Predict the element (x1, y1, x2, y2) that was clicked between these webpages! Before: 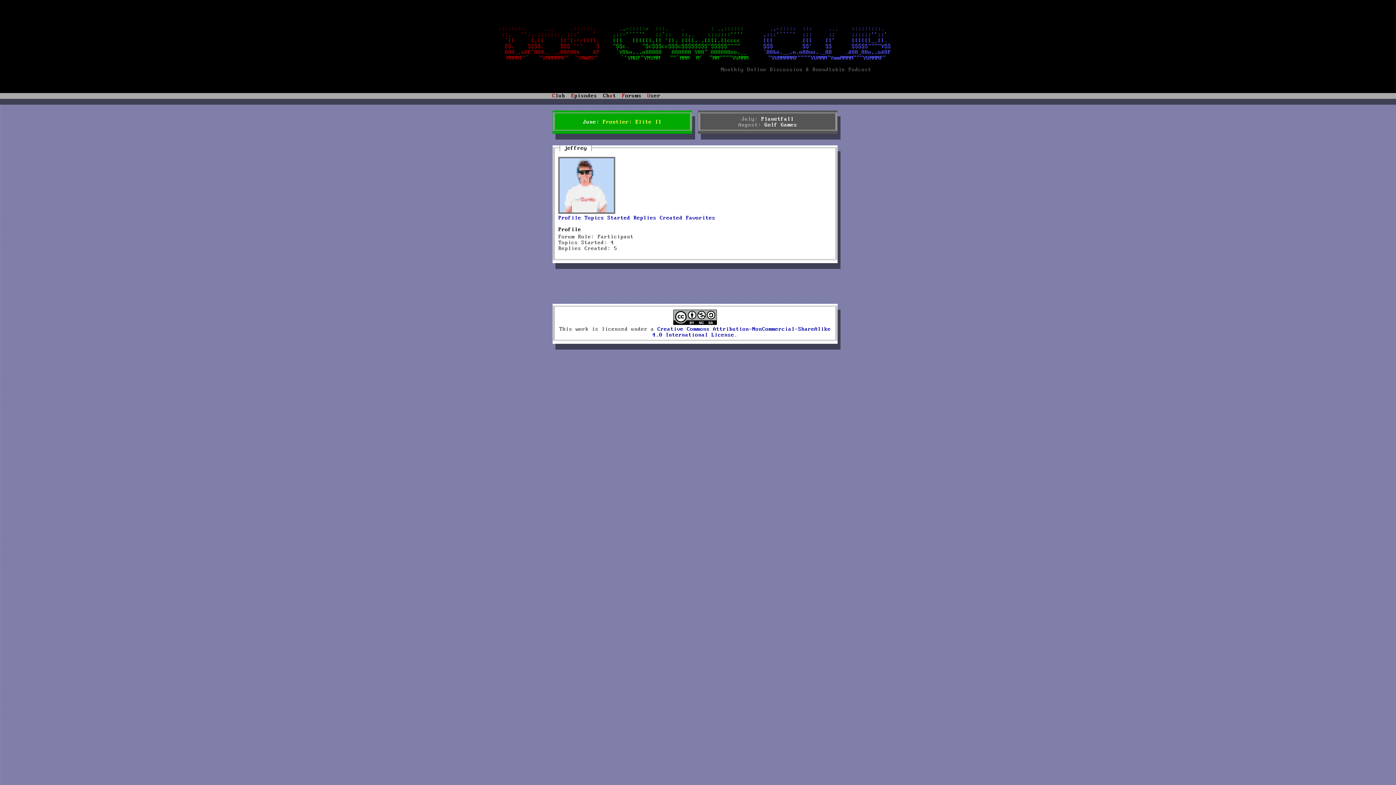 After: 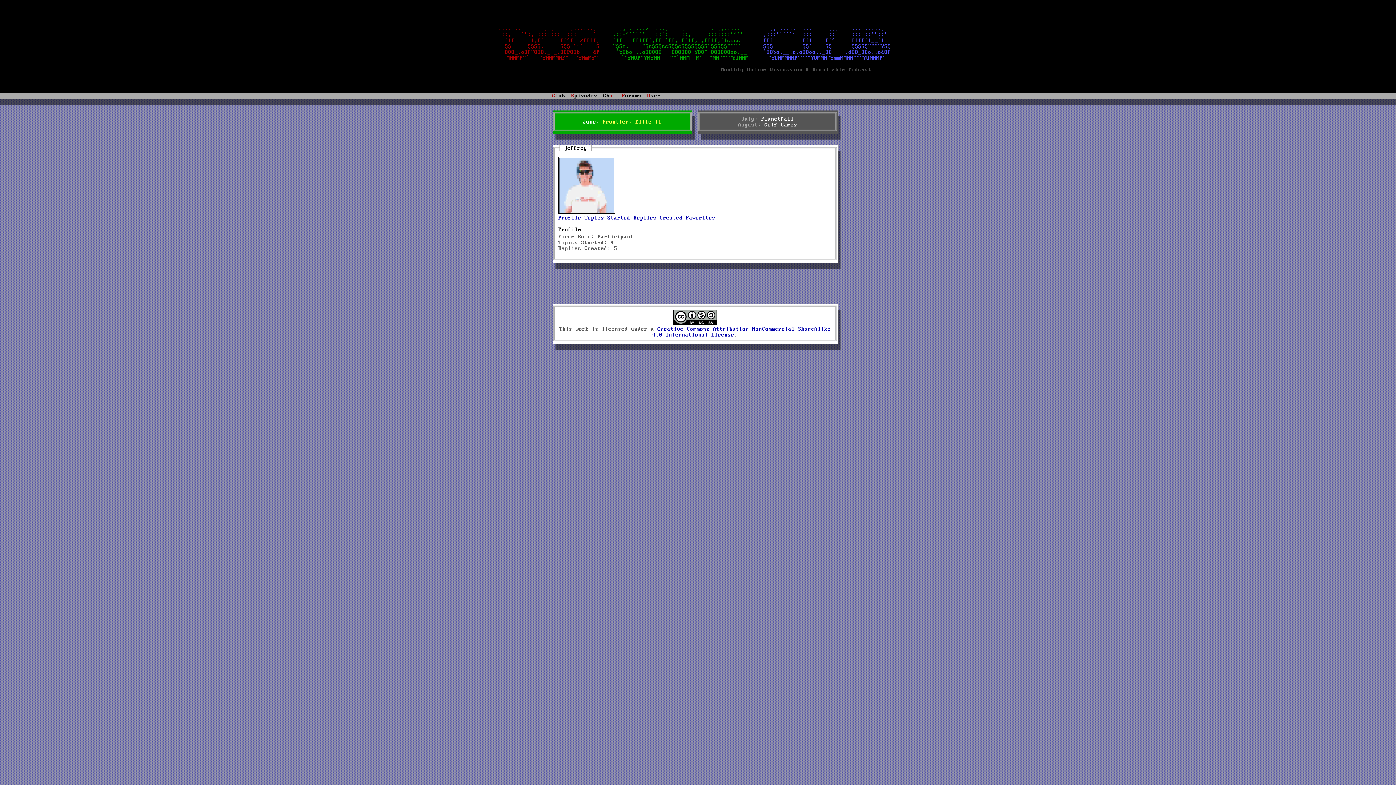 Action: label: Profile bbox: (558, 215, 581, 221)